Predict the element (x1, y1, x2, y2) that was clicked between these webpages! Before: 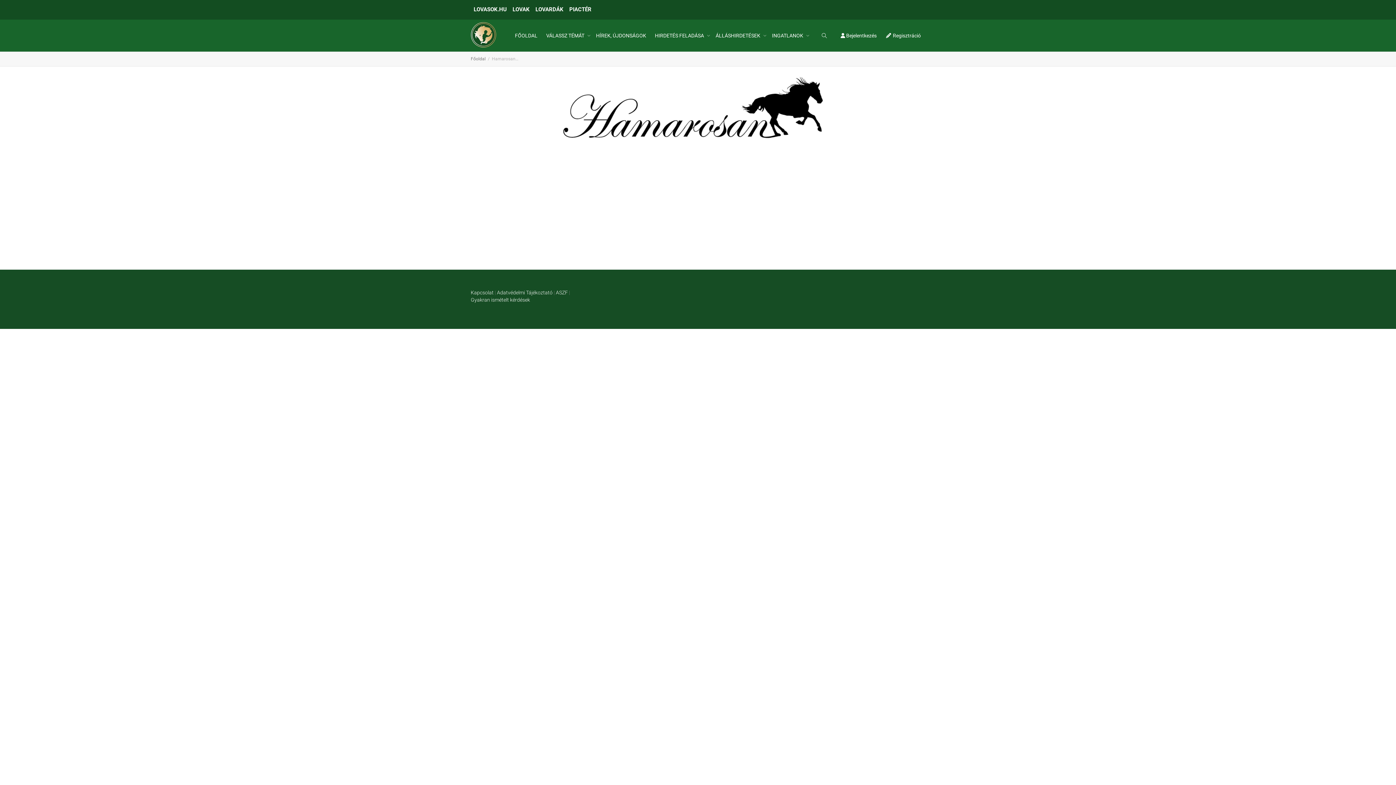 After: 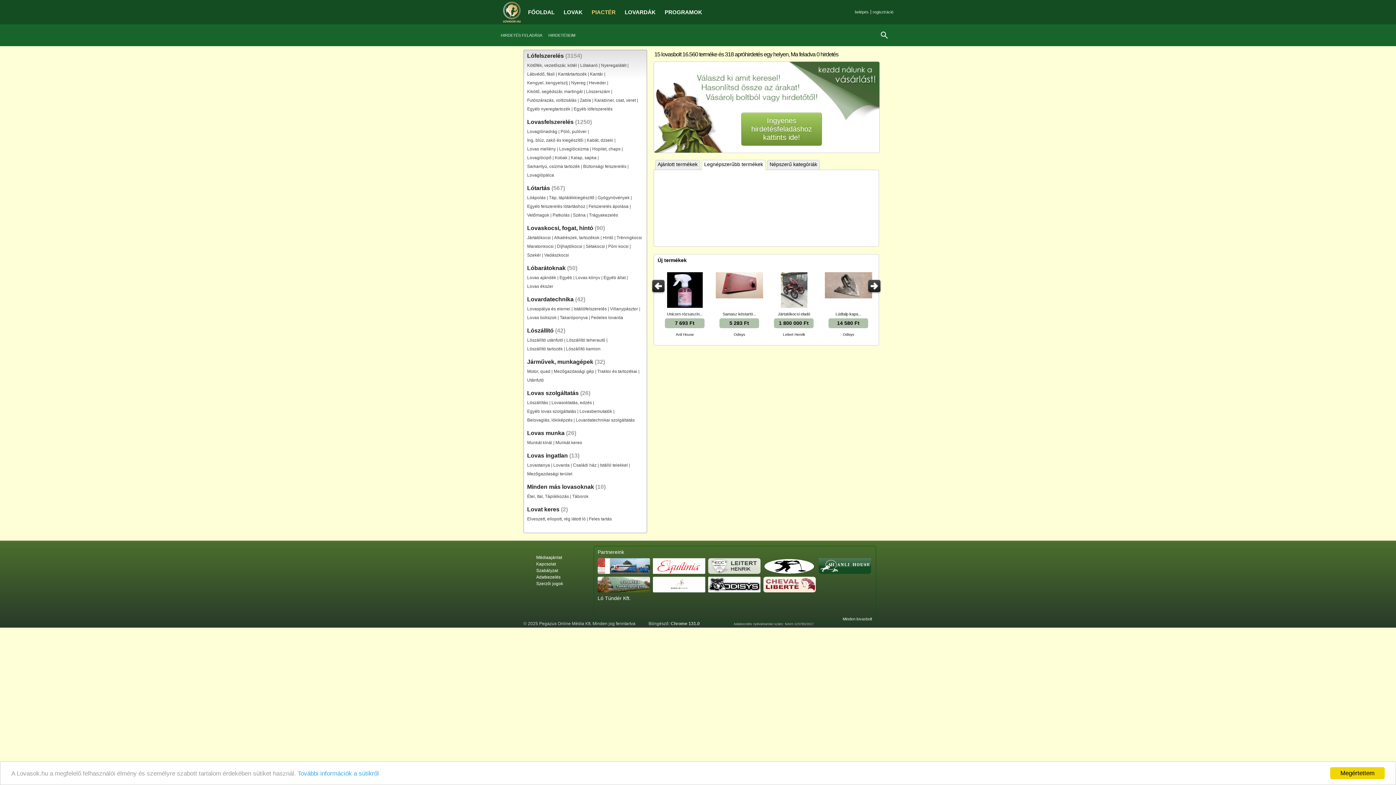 Action: label: PIACTÉR bbox: (566, 0, 594, 19)